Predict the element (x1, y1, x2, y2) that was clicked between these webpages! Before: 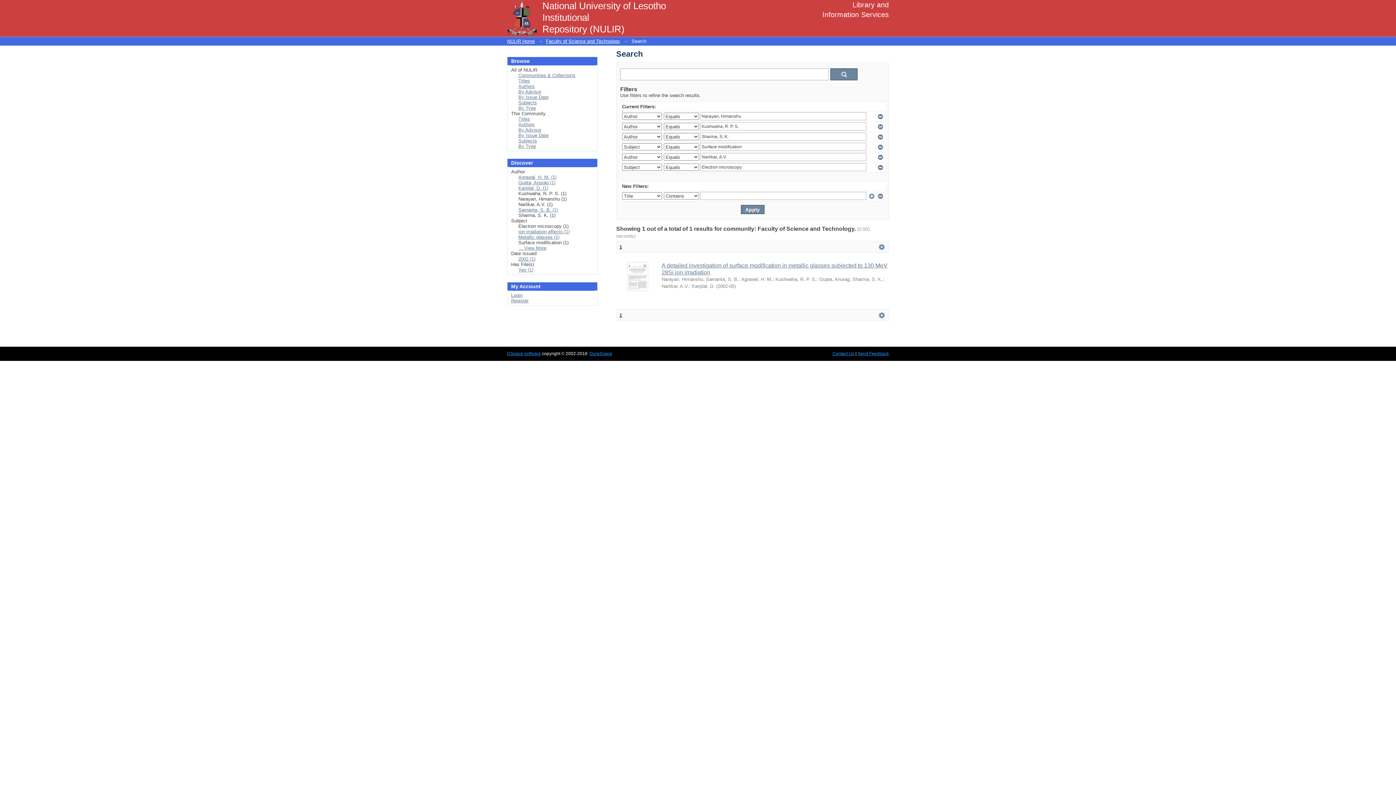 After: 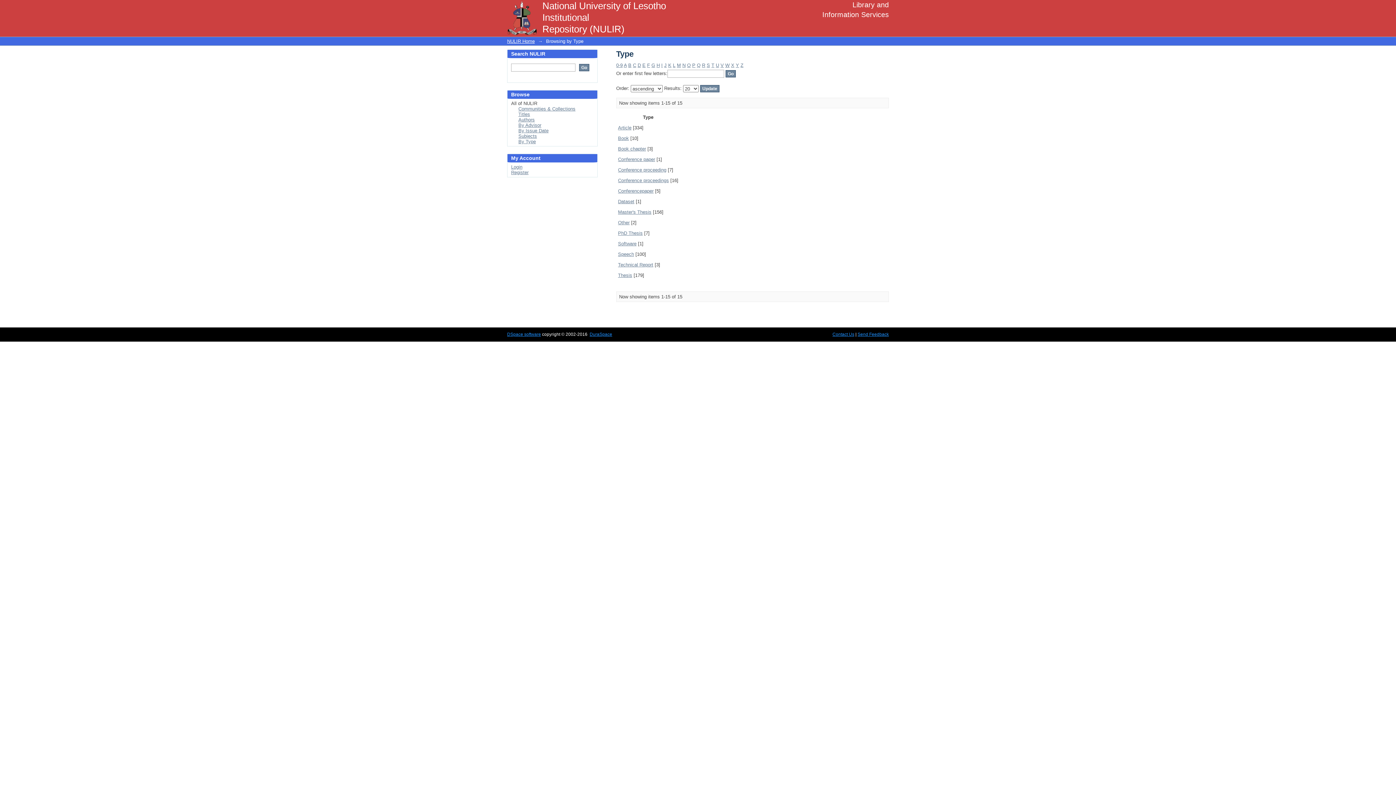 Action: bbox: (518, 105, 536, 110) label: By Type